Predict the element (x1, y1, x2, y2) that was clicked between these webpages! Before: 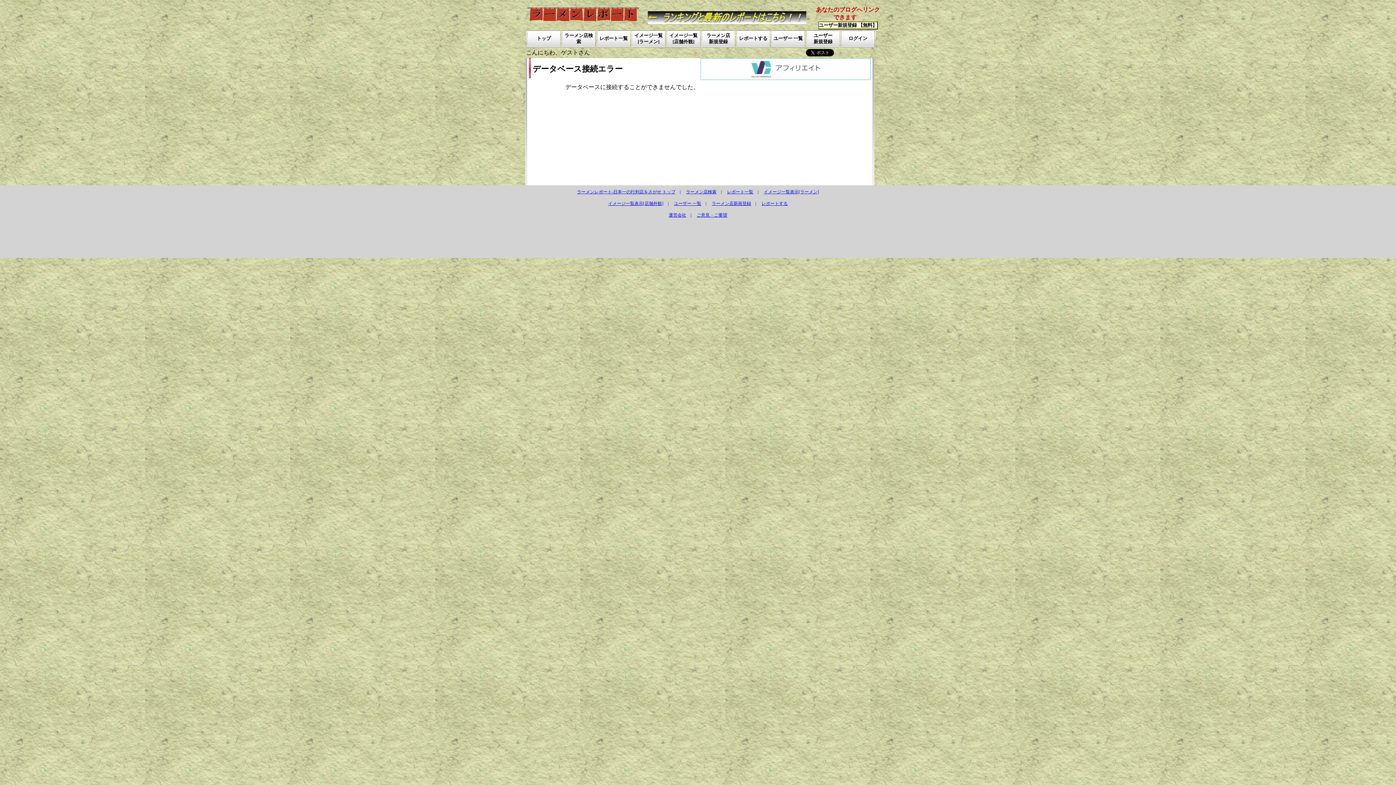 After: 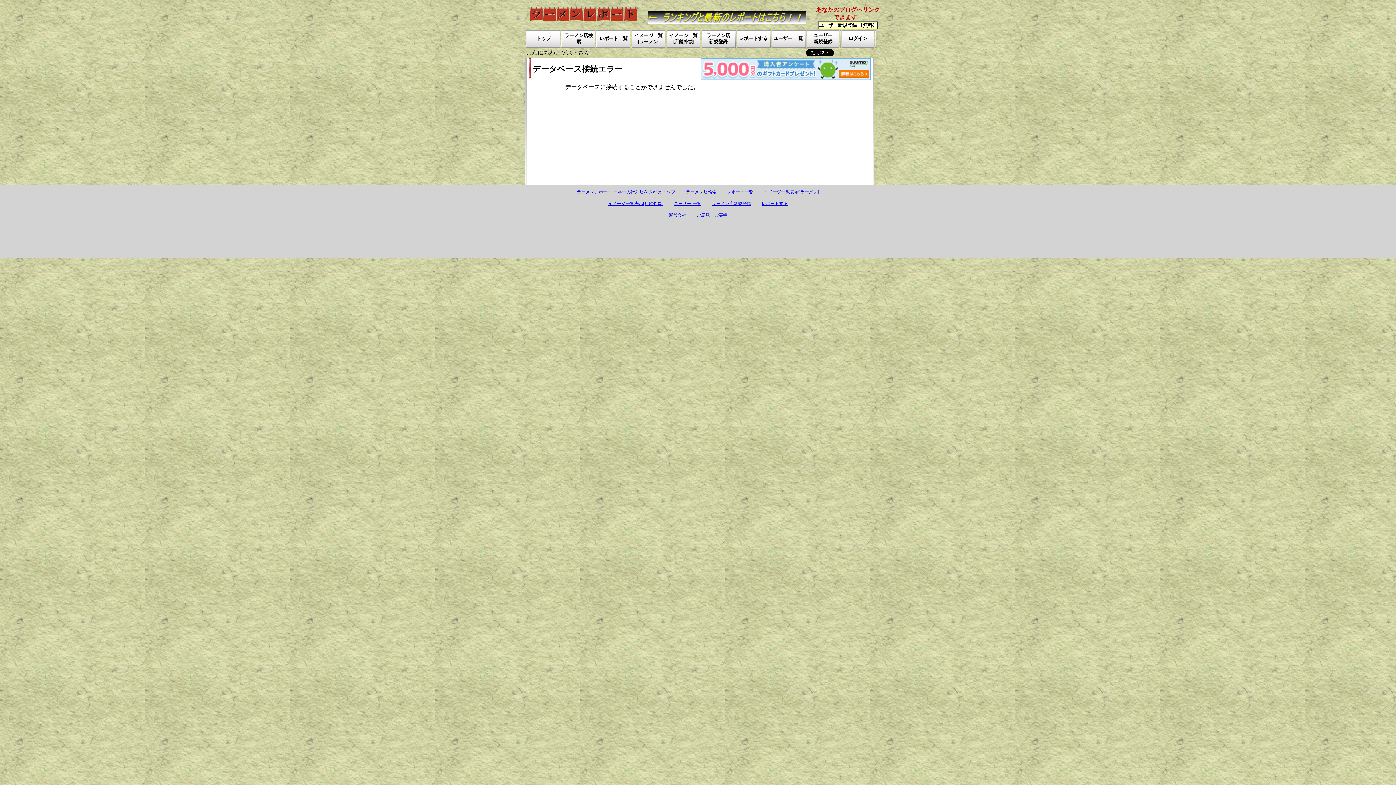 Action: label: イメージ一覧表示[店舗外観] bbox: (608, 201, 663, 206)